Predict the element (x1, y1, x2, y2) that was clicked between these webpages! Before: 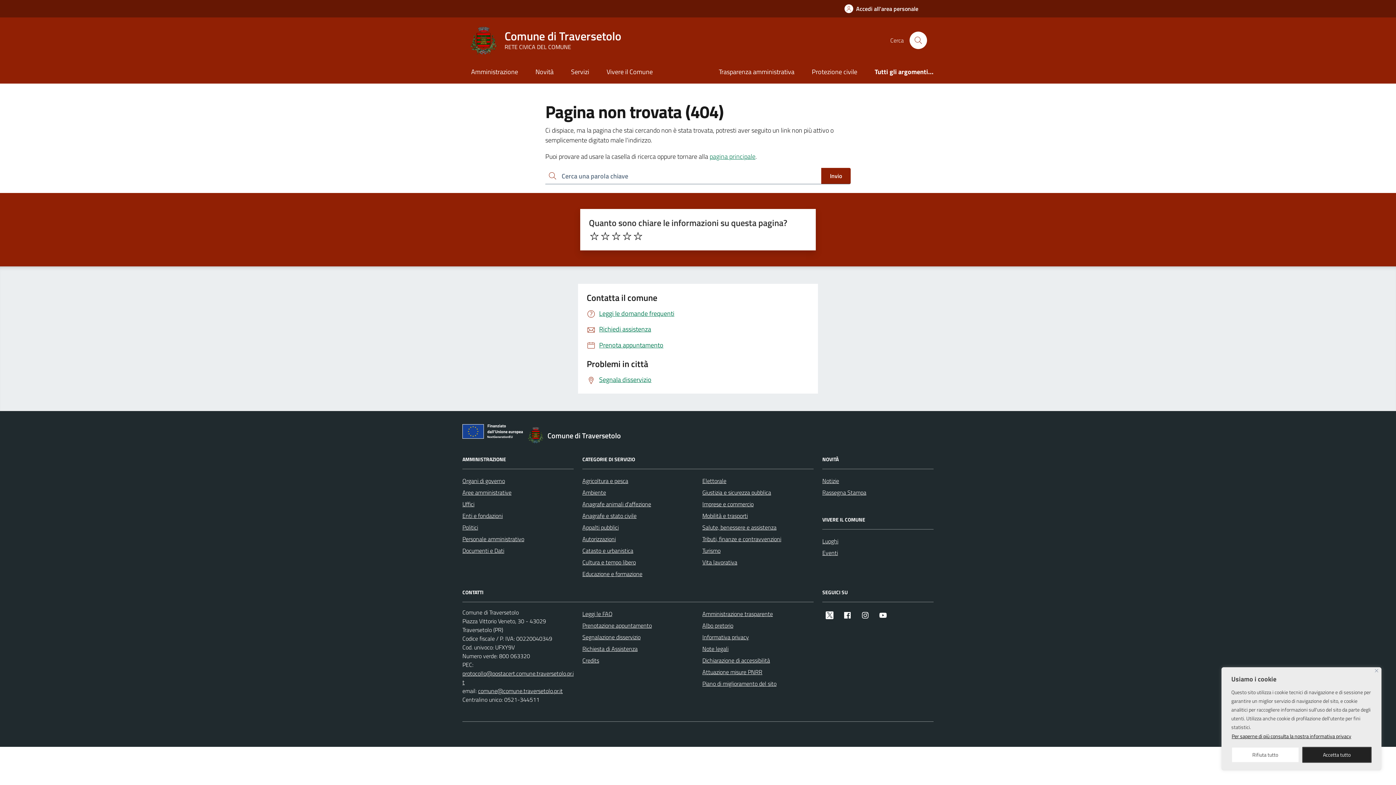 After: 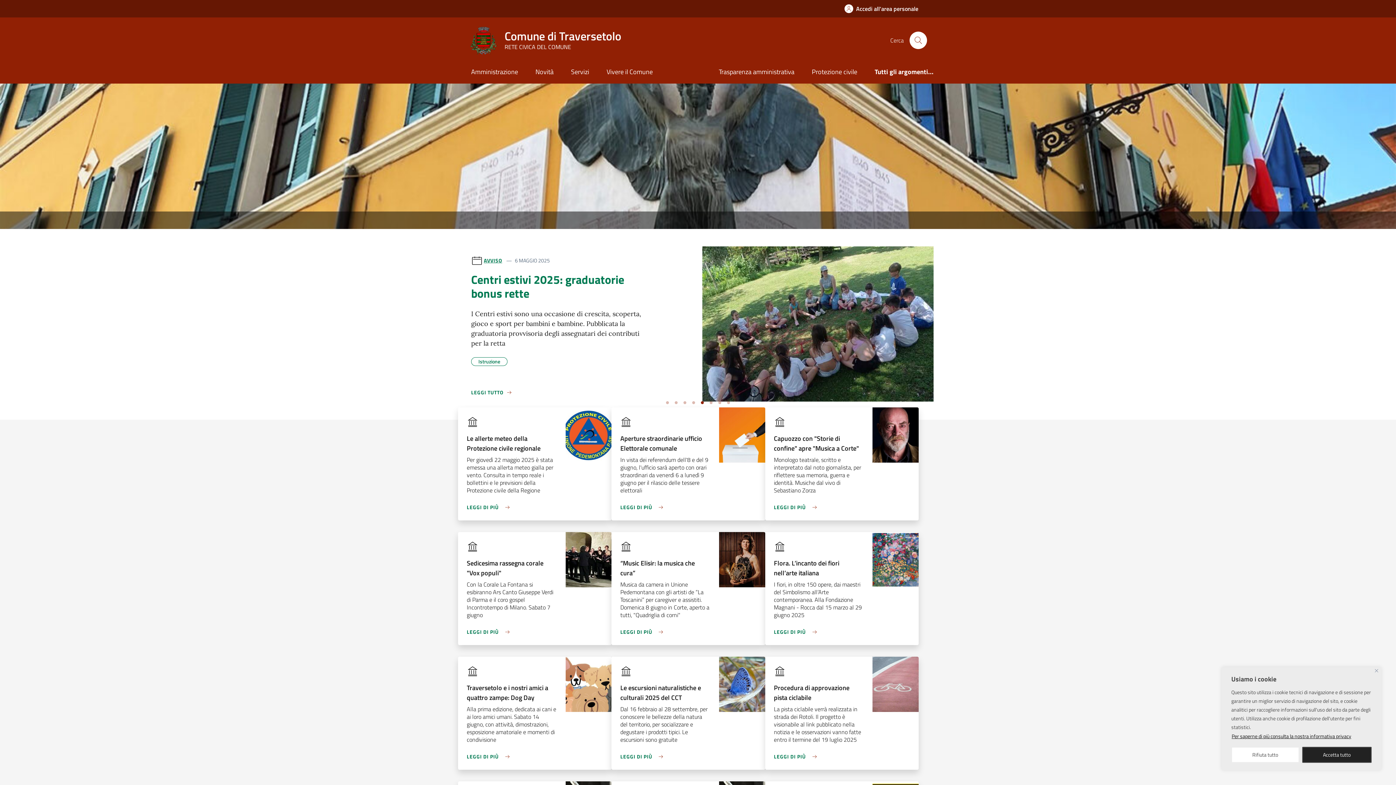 Action: label: Comune di Traversetolo bbox: (527, 426, 629, 443)